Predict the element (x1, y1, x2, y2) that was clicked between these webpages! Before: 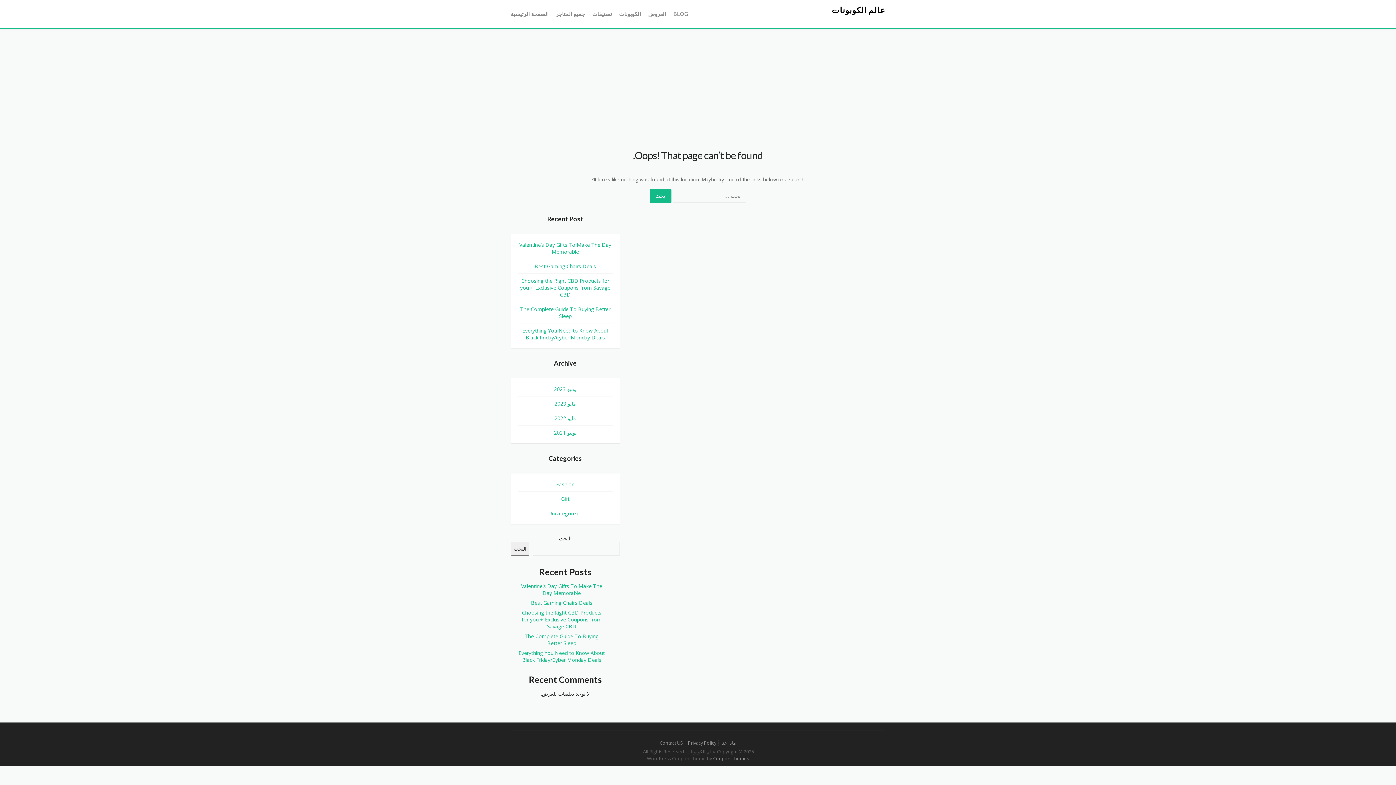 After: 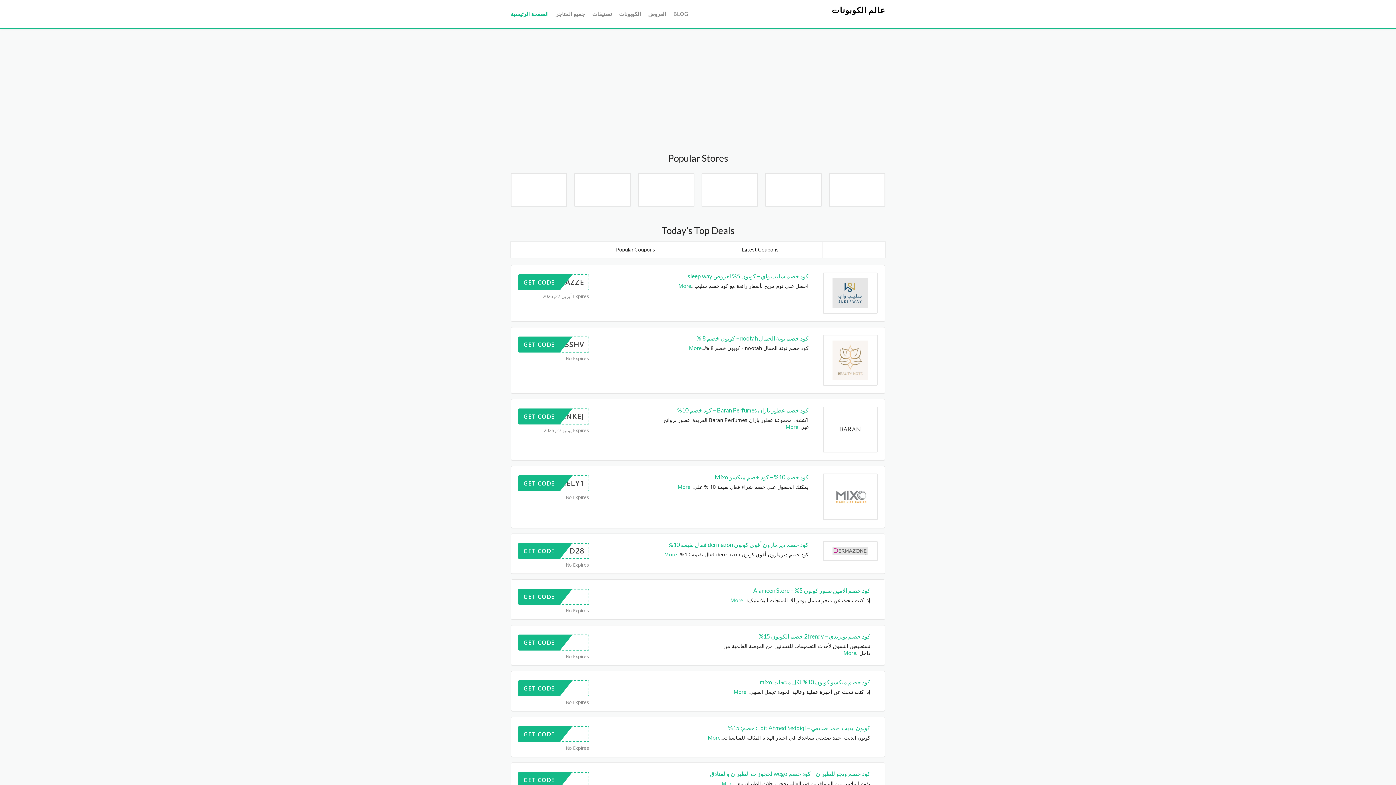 Action: label: الصفحة الرئيسية bbox: (510, 3, 552, 24)